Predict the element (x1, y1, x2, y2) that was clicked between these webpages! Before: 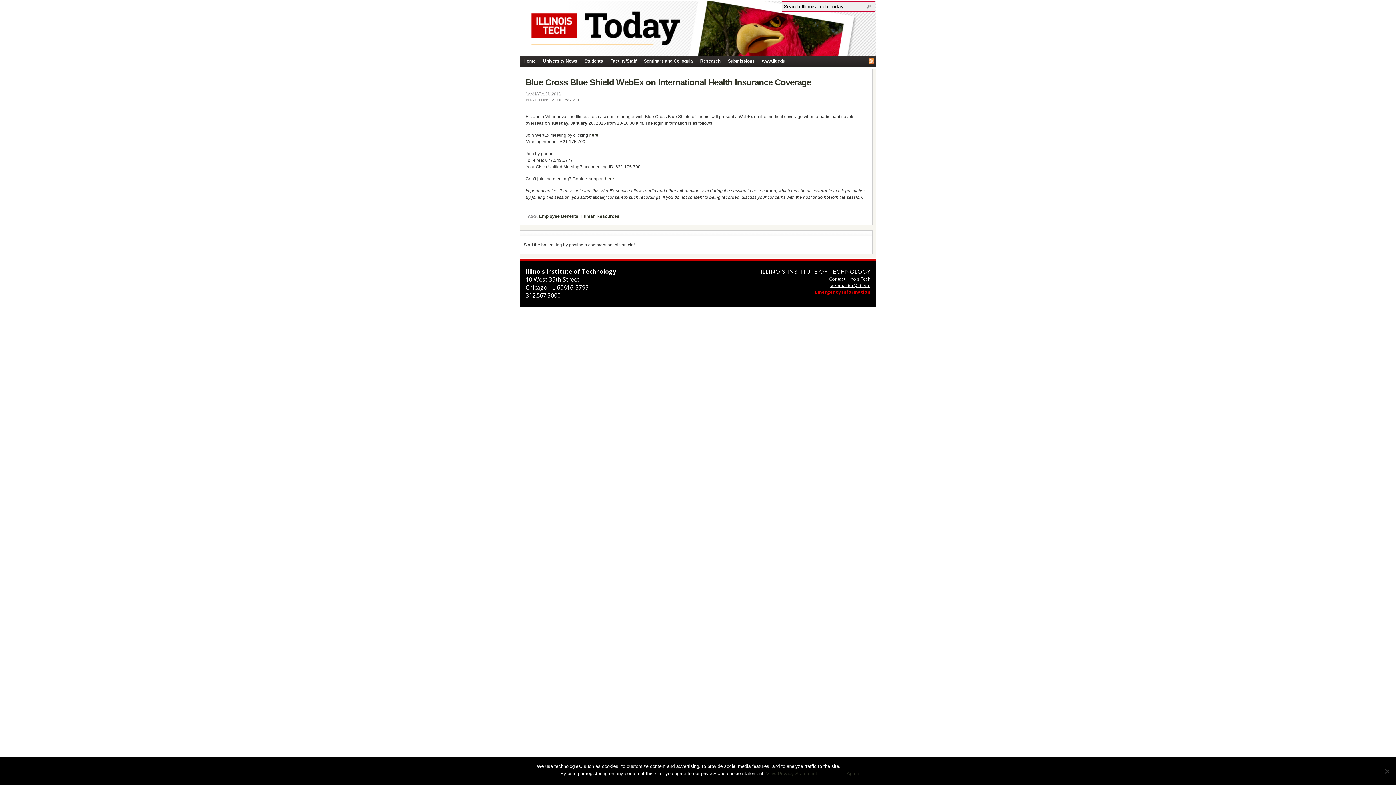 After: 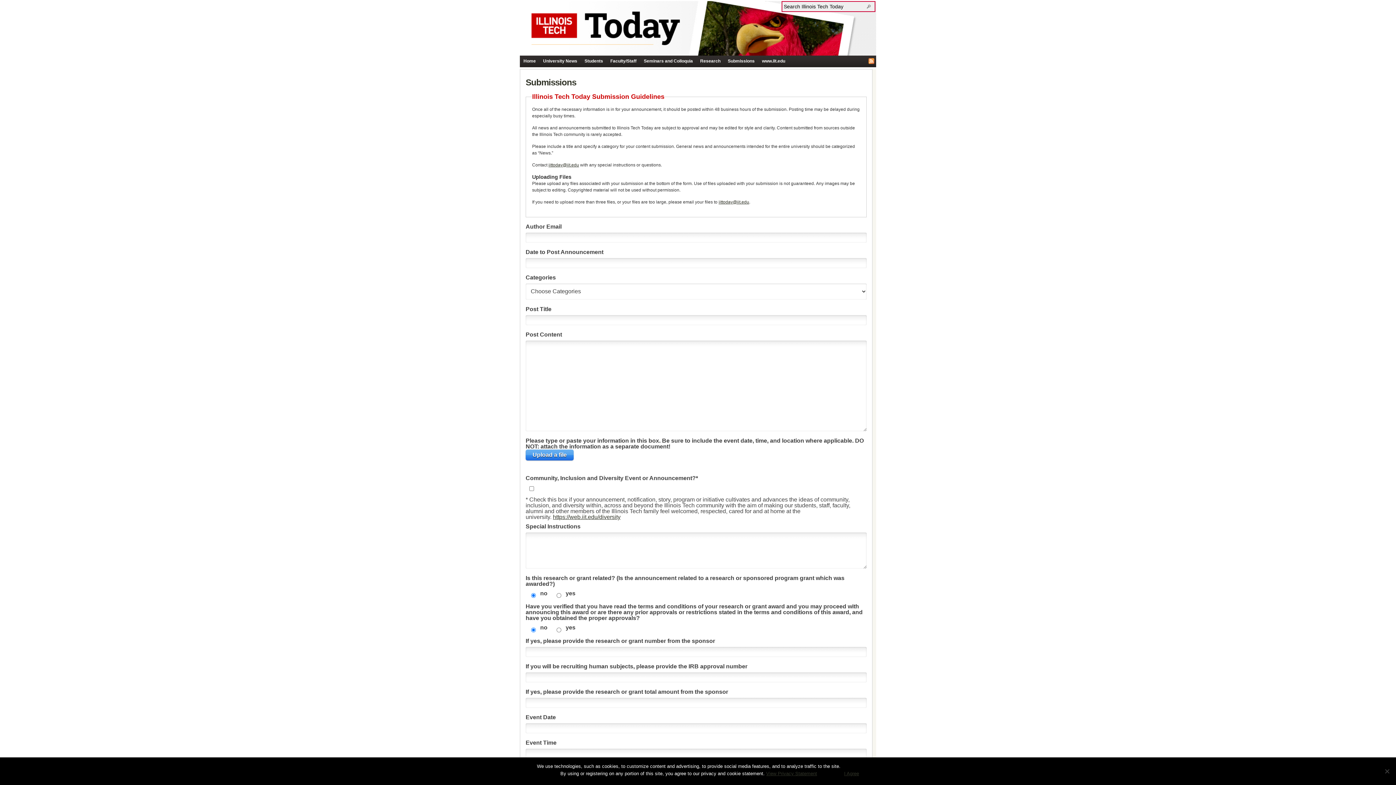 Action: label: Submissions bbox: (724, 55, 758, 66)